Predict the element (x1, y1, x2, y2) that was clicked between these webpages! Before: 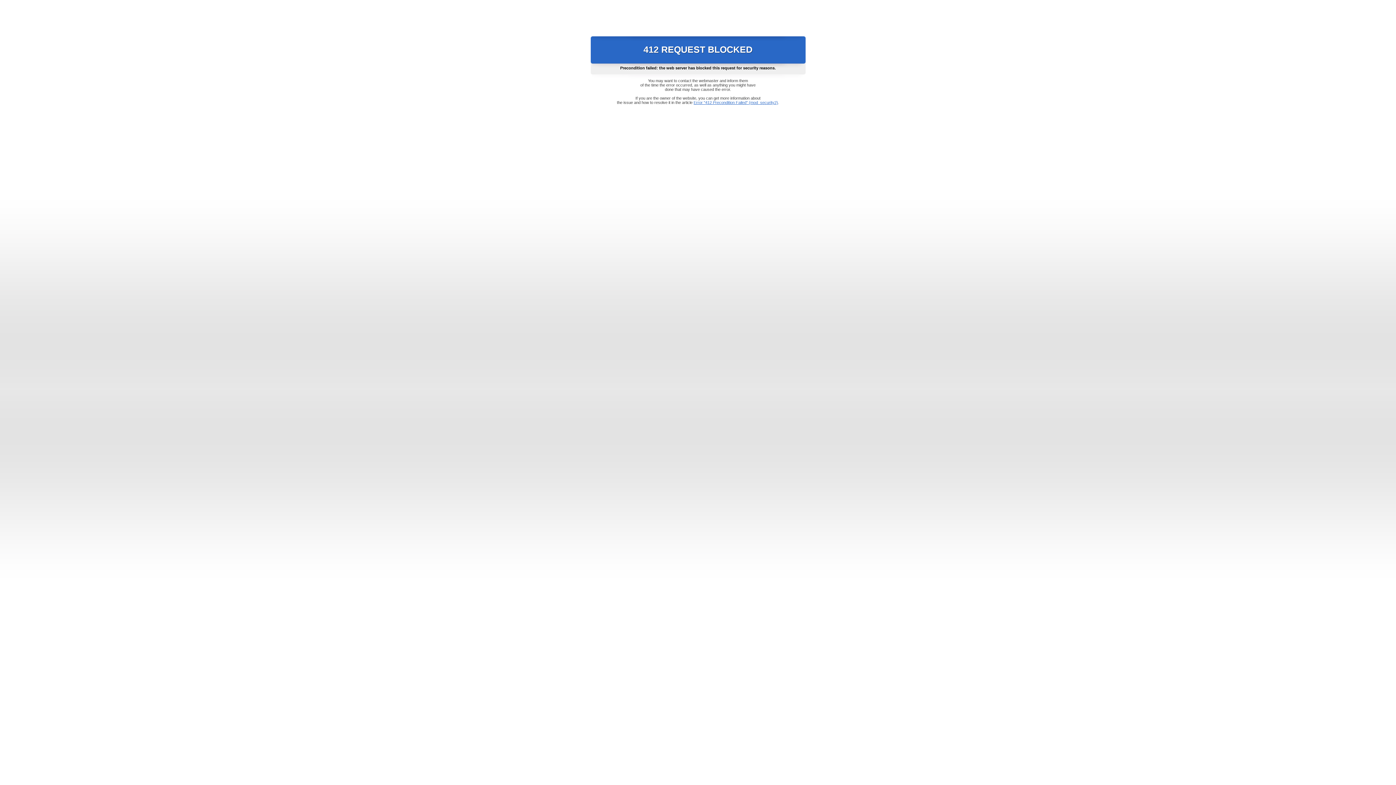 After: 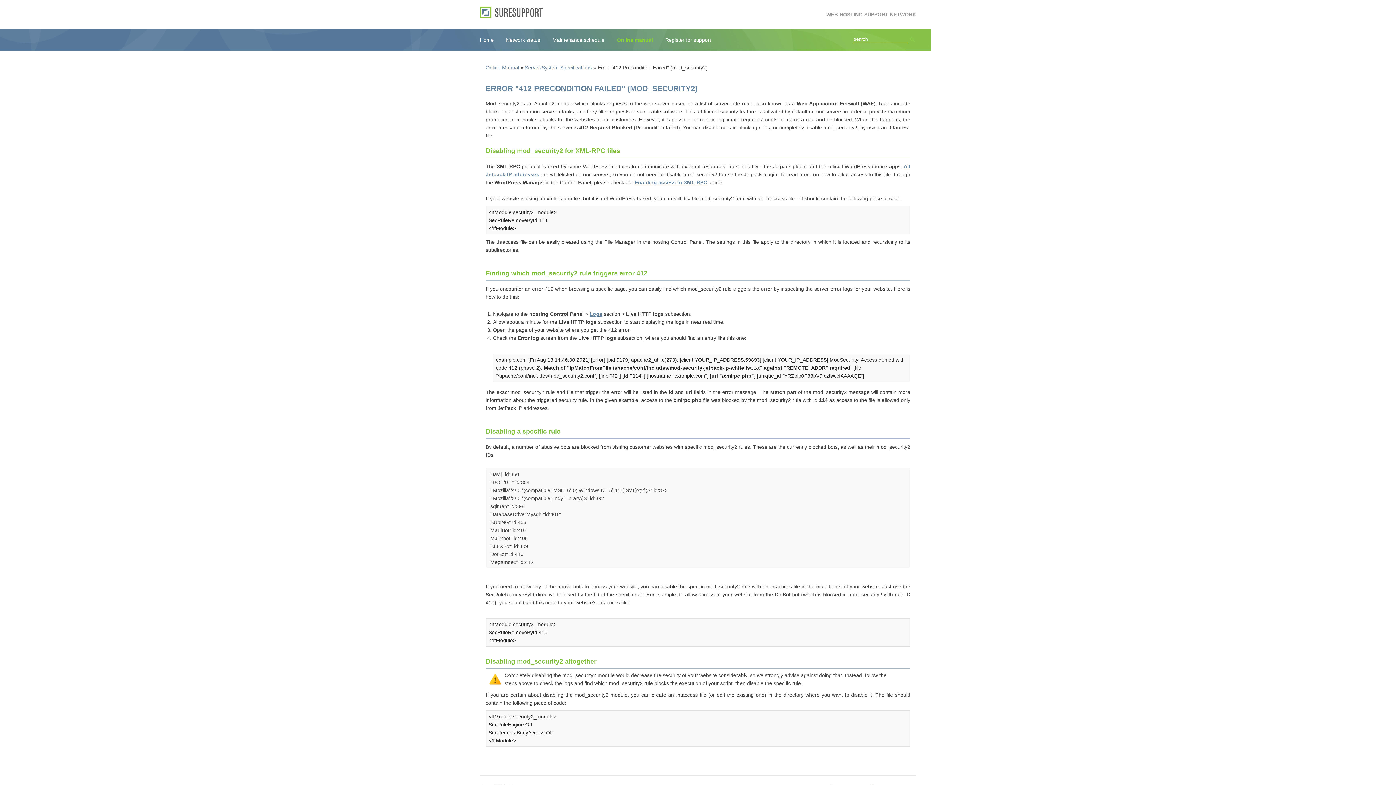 Action: bbox: (693, 100, 778, 104) label: Error "412 Precondition Failed" (mod_security2)